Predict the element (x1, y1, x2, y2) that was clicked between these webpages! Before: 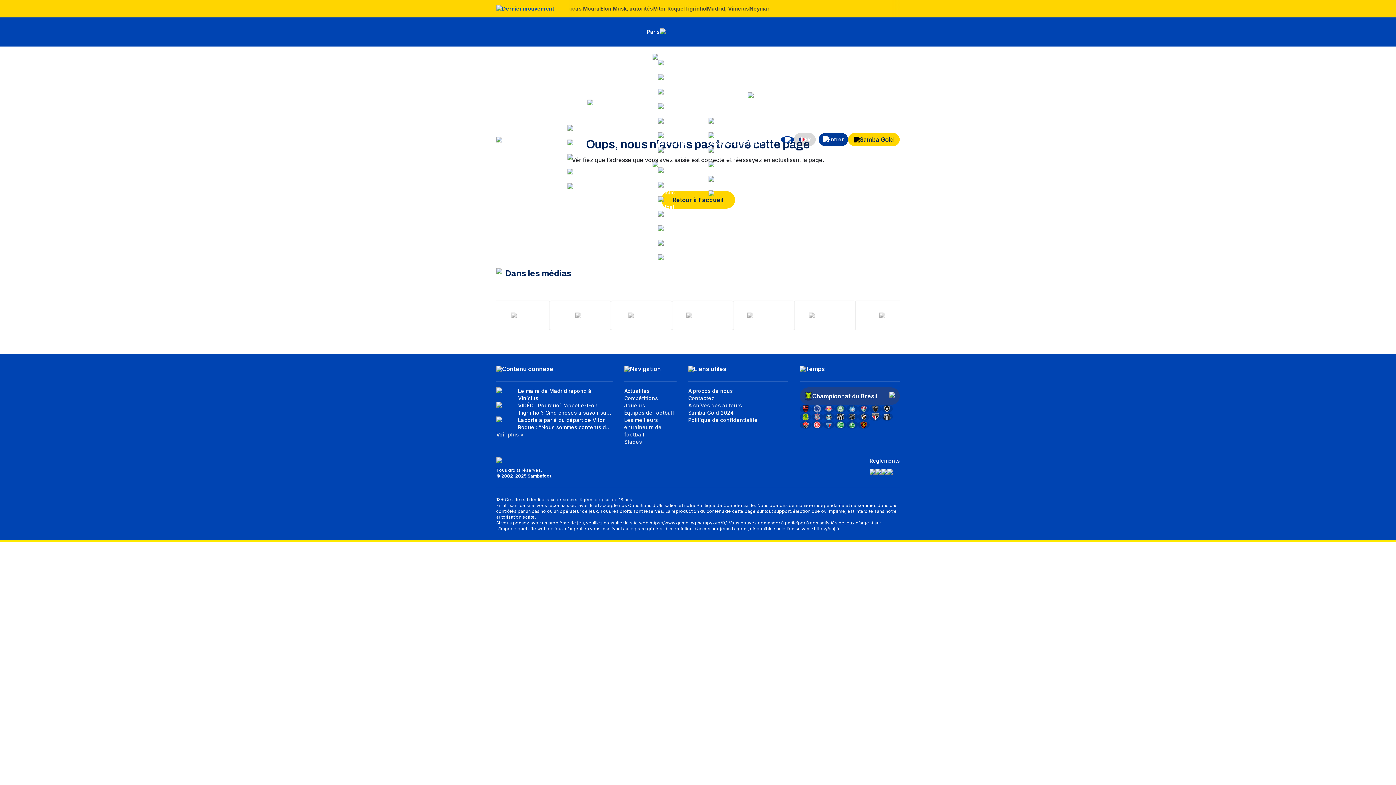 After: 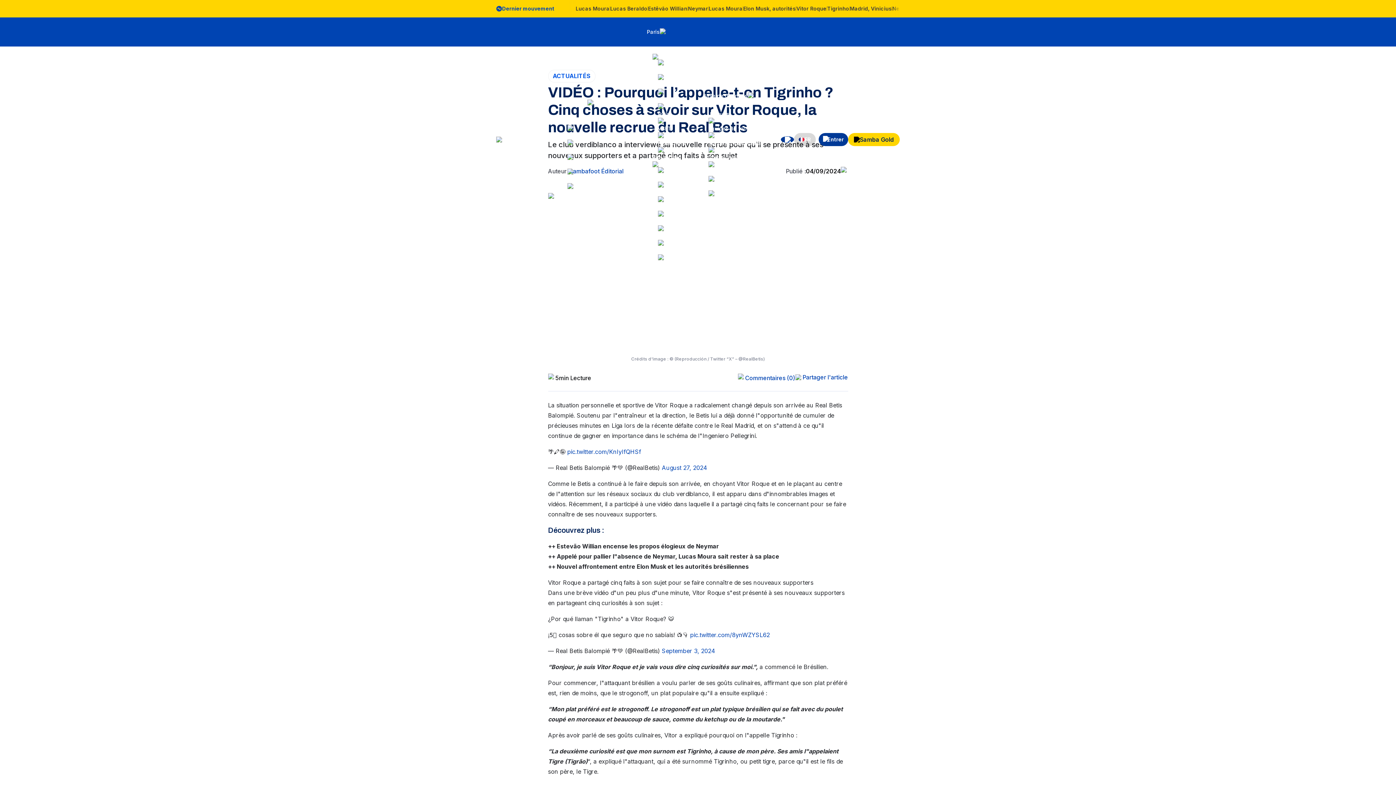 Action: label: VIDÉO : Pourquoi l’appelle-t-on Tigrinho ? Cinq choses à savoir sur Vitor Roque, la nouvelle recrue du Real Betis bbox: (518, 402, 612, 416)